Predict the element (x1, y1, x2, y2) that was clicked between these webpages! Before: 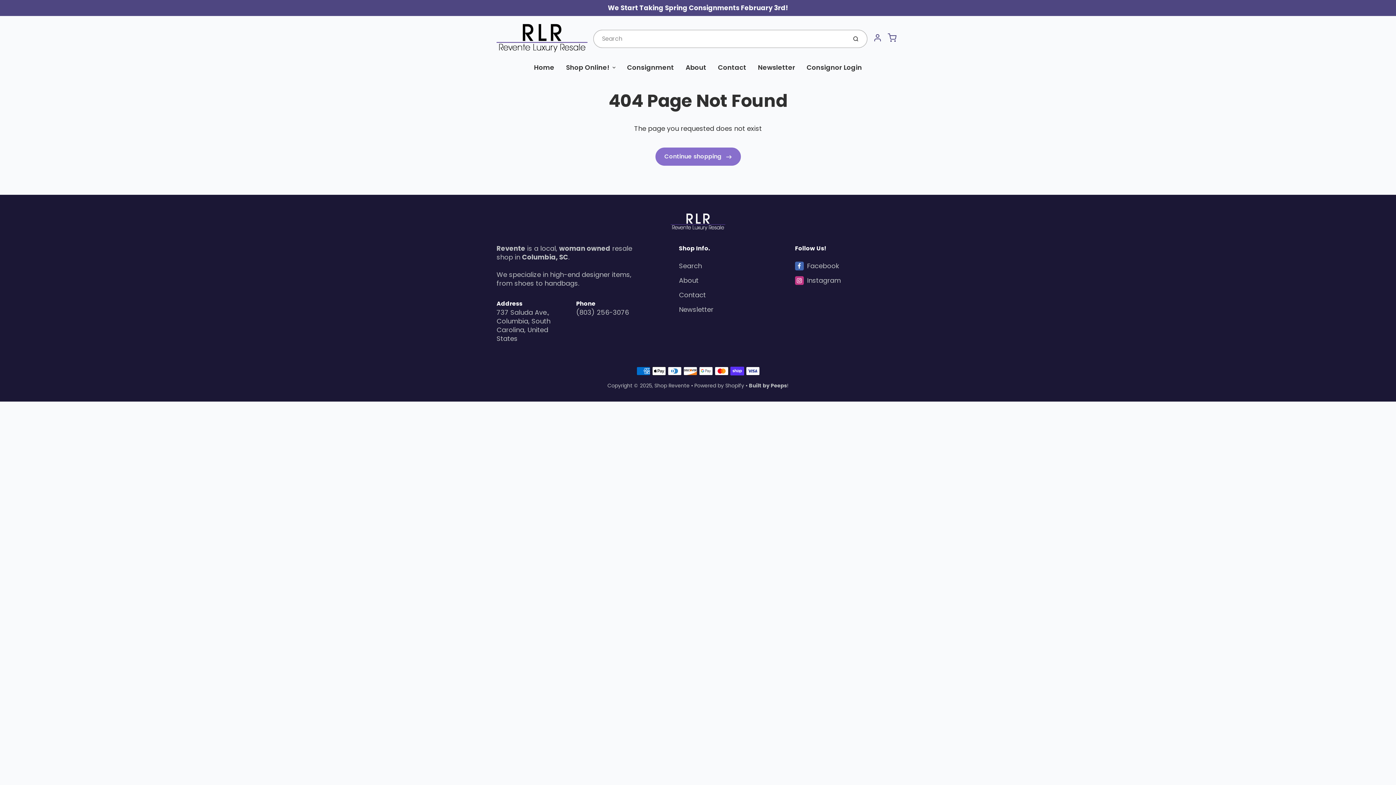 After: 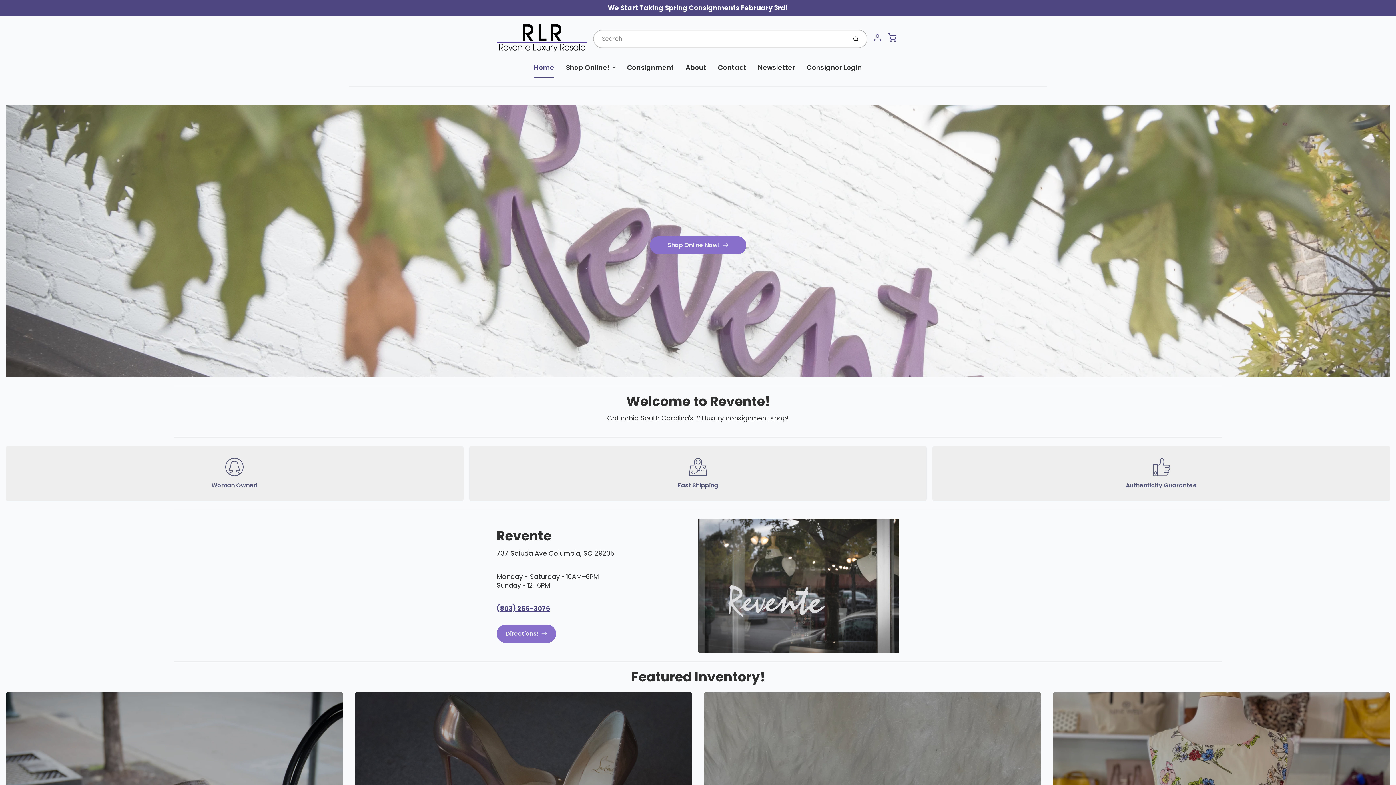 Action: label: Continue shopping  bbox: (655, 147, 740, 165)